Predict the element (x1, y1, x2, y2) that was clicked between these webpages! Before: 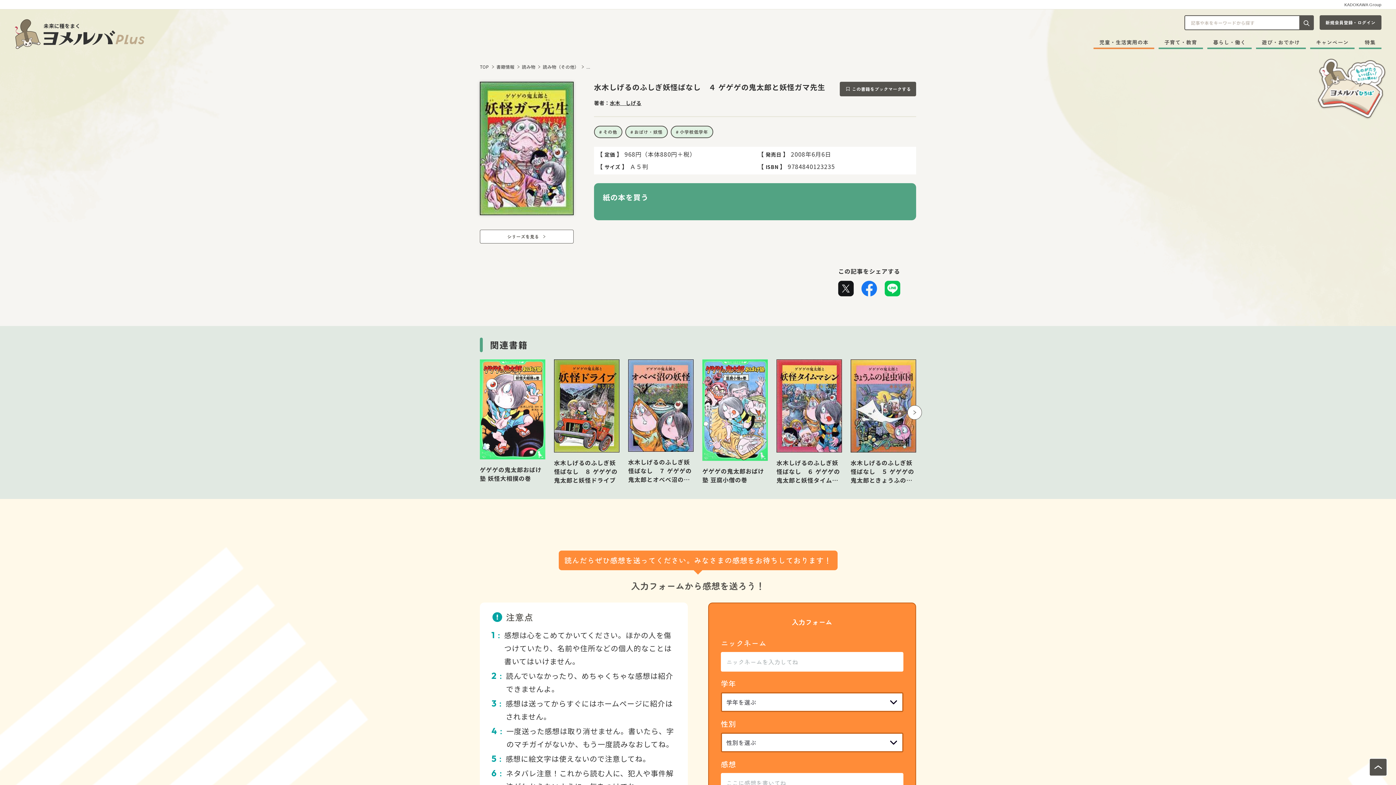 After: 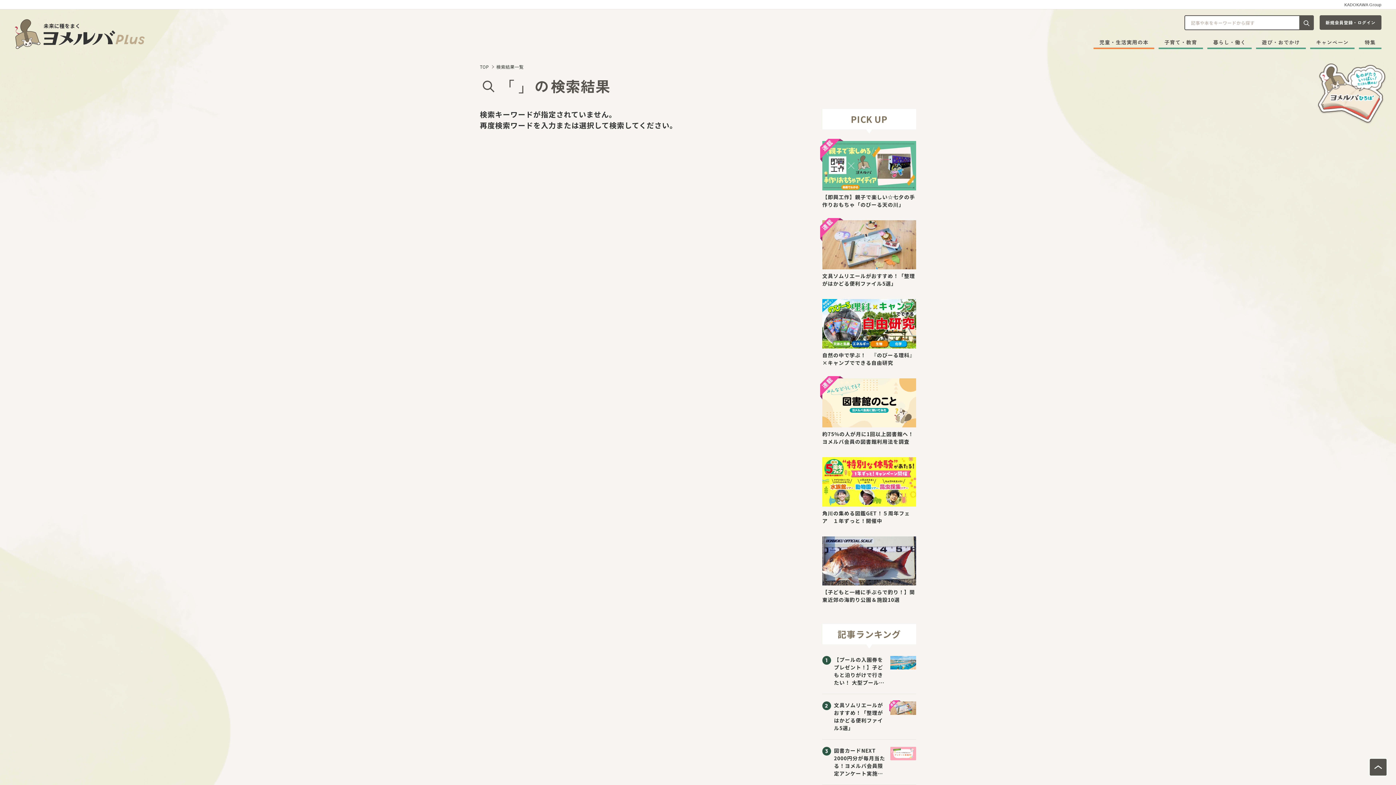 Action: bbox: (1299, 15, 1314, 30) label: 記事や本をキーワードから探す